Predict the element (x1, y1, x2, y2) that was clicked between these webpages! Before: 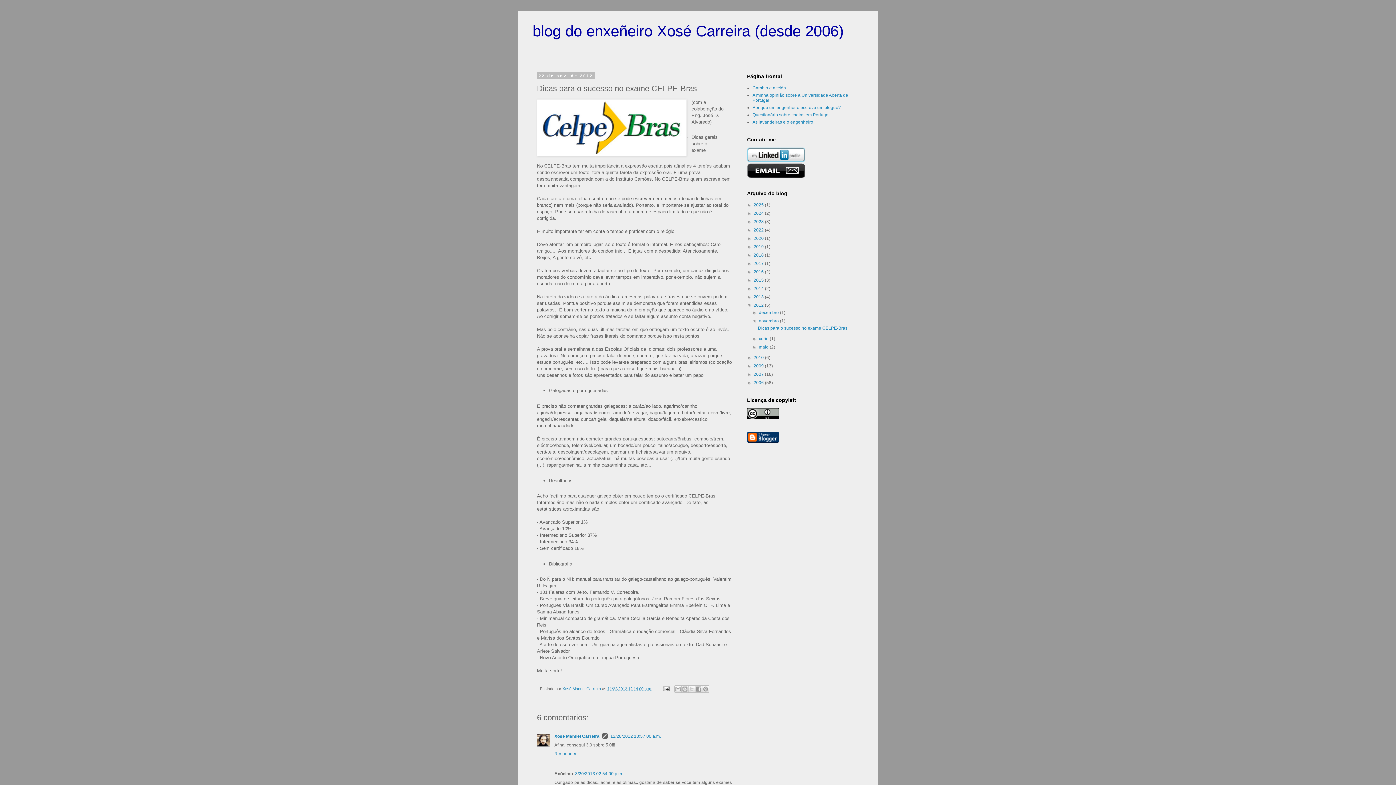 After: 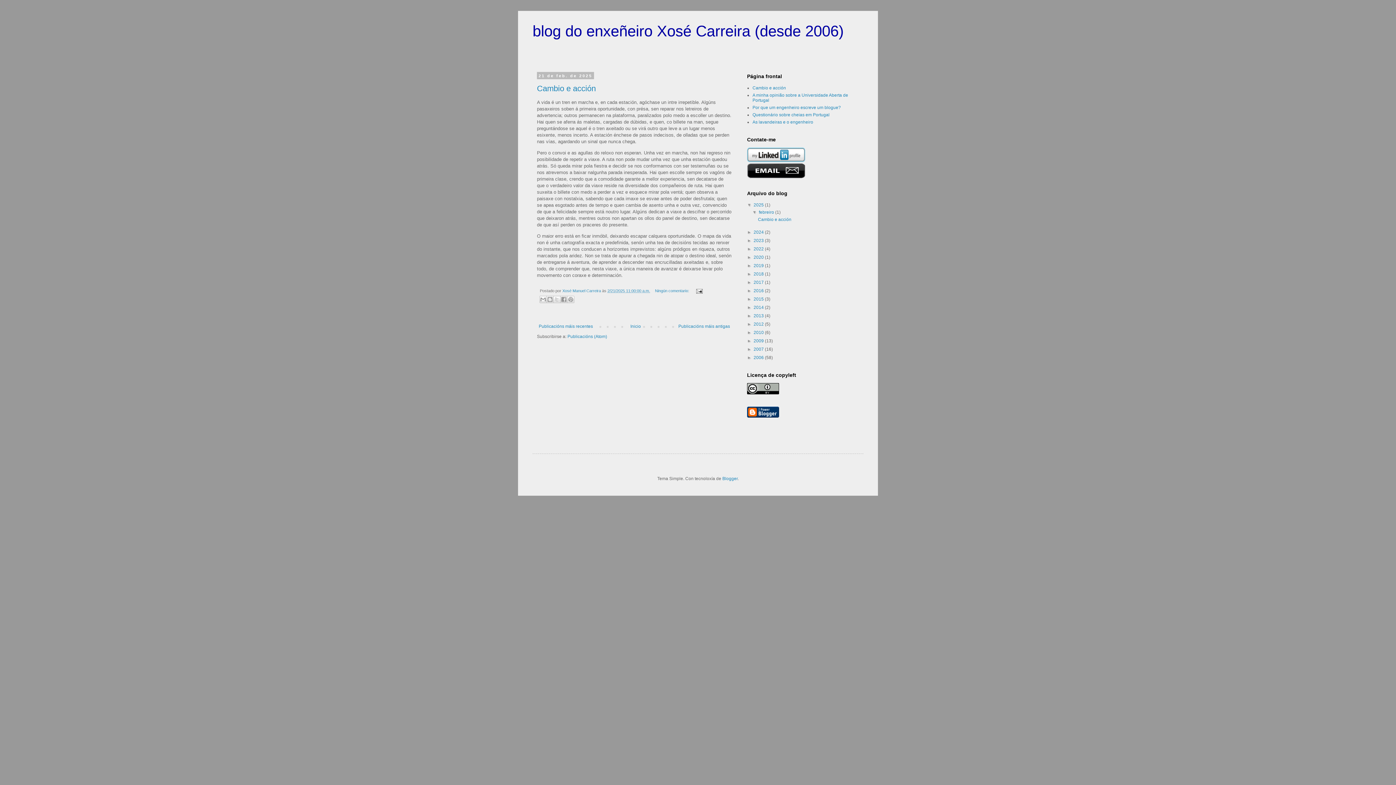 Action: bbox: (753, 202, 765, 207) label: 2025 